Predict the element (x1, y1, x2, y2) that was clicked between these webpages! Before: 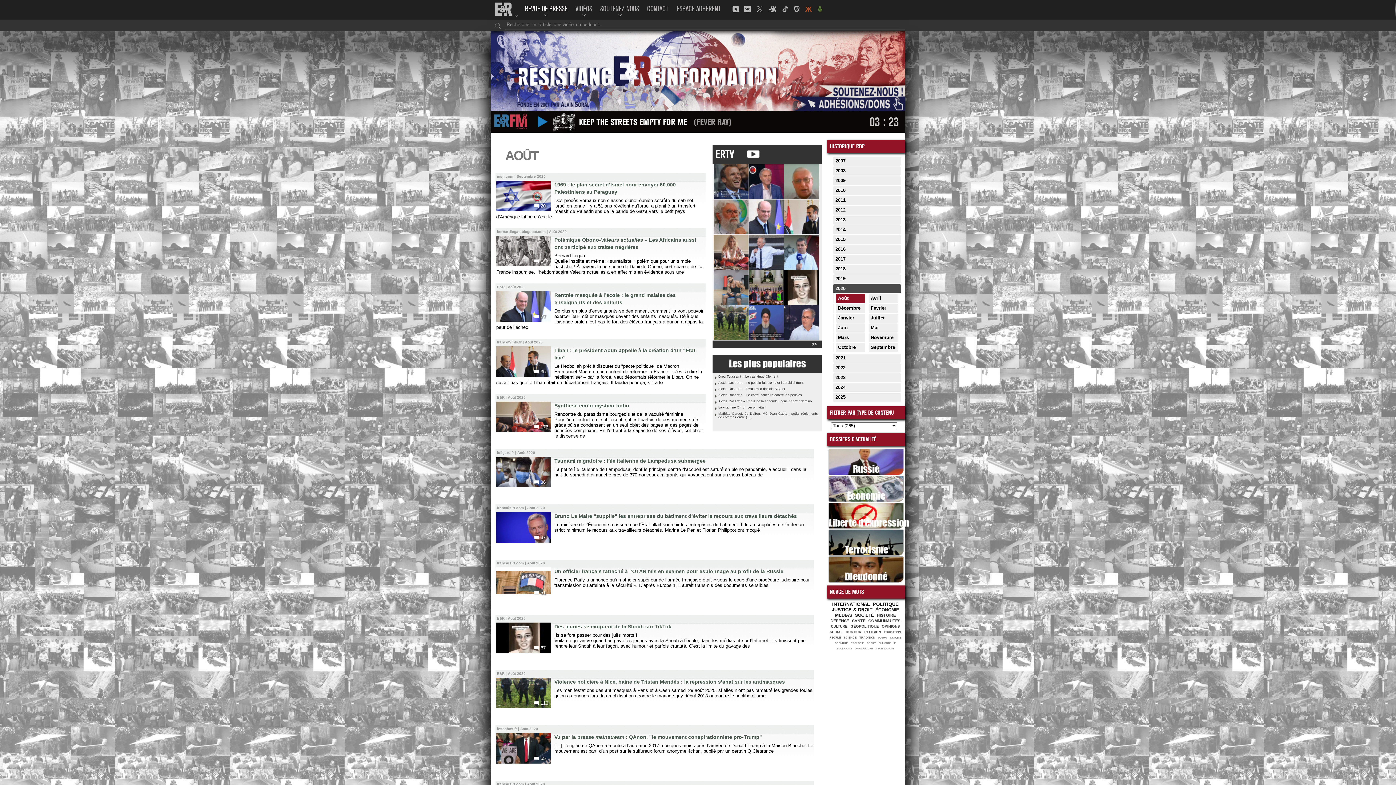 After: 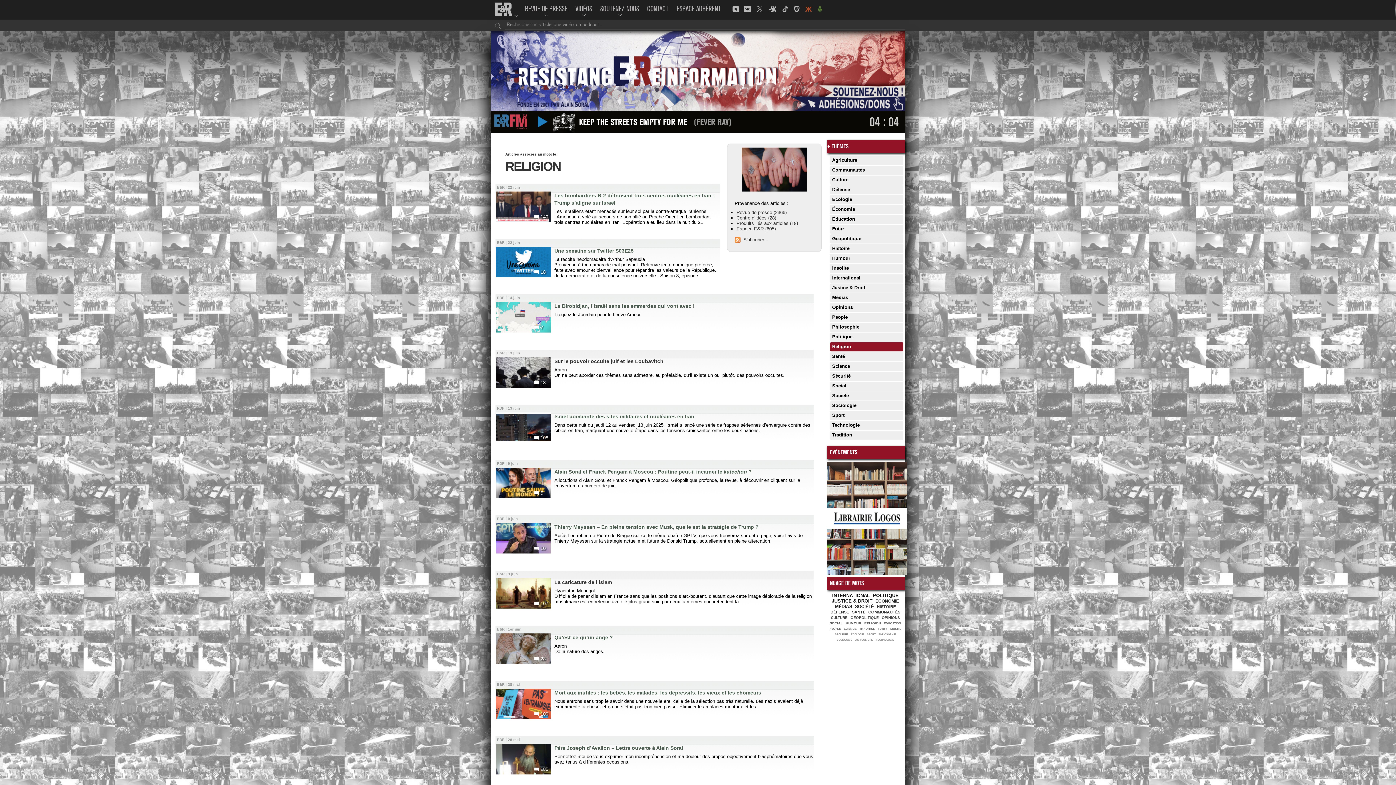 Action: label: RELIGION  bbox: (864, 629, 882, 634)